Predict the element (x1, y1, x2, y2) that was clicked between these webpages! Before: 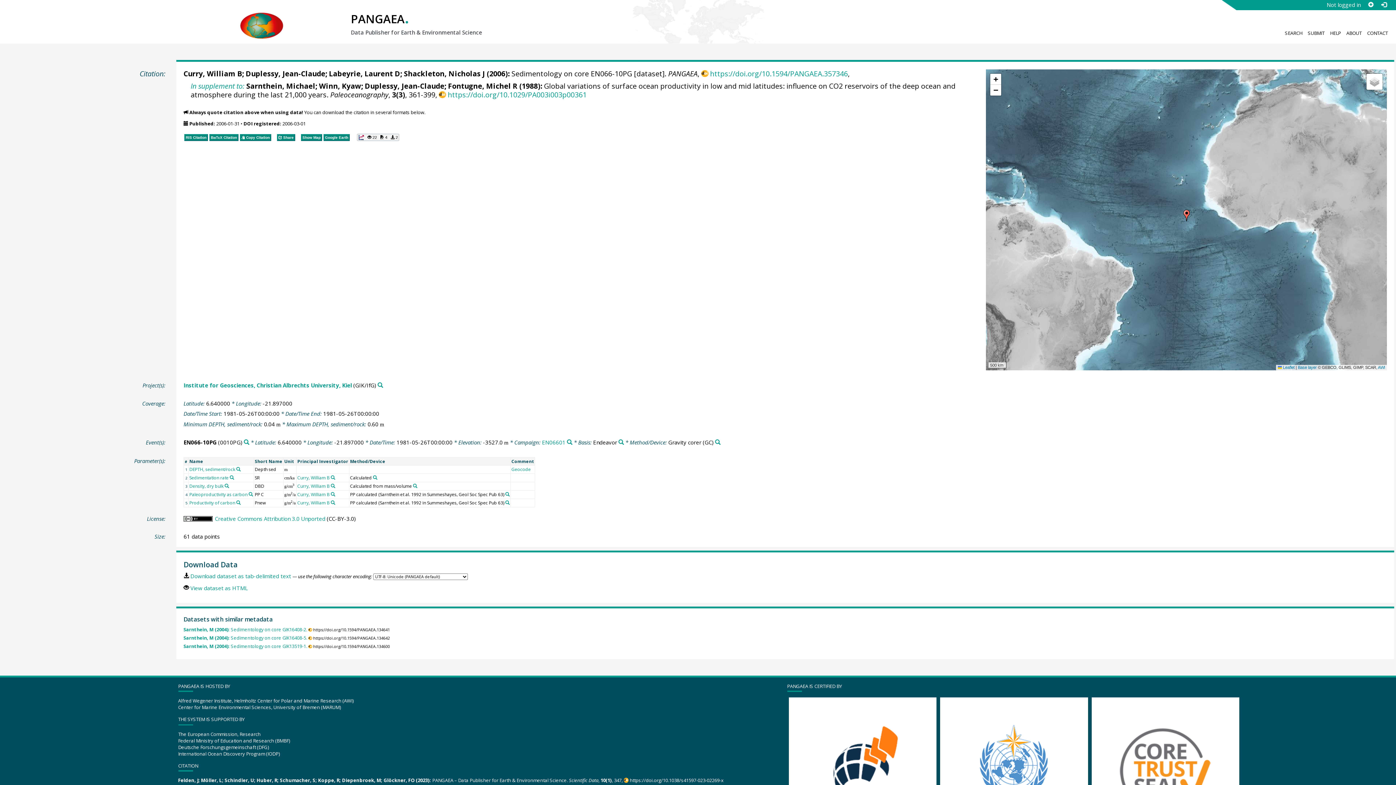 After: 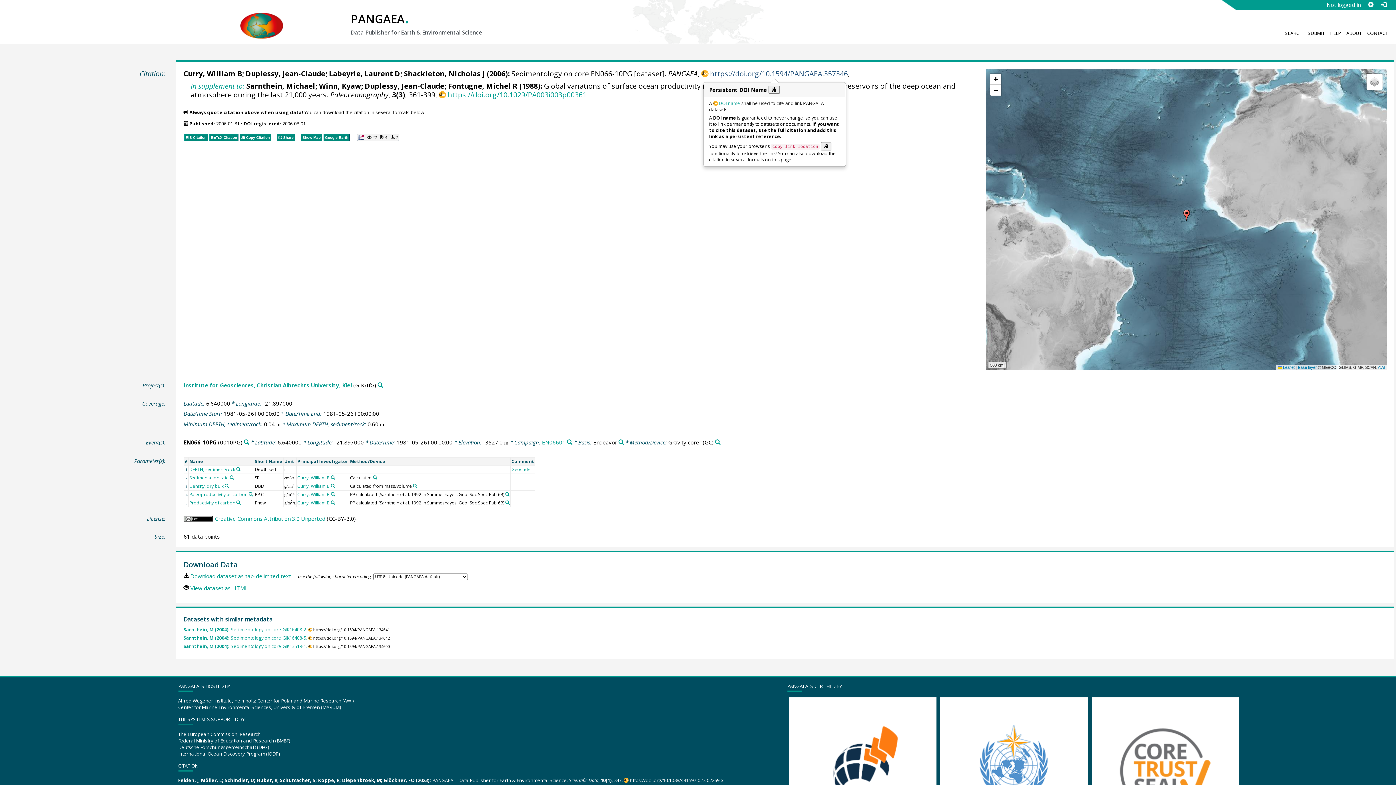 Action: bbox: (701, 68, 848, 78) label: https://doi.org/10.1594/PANGAEA.357346